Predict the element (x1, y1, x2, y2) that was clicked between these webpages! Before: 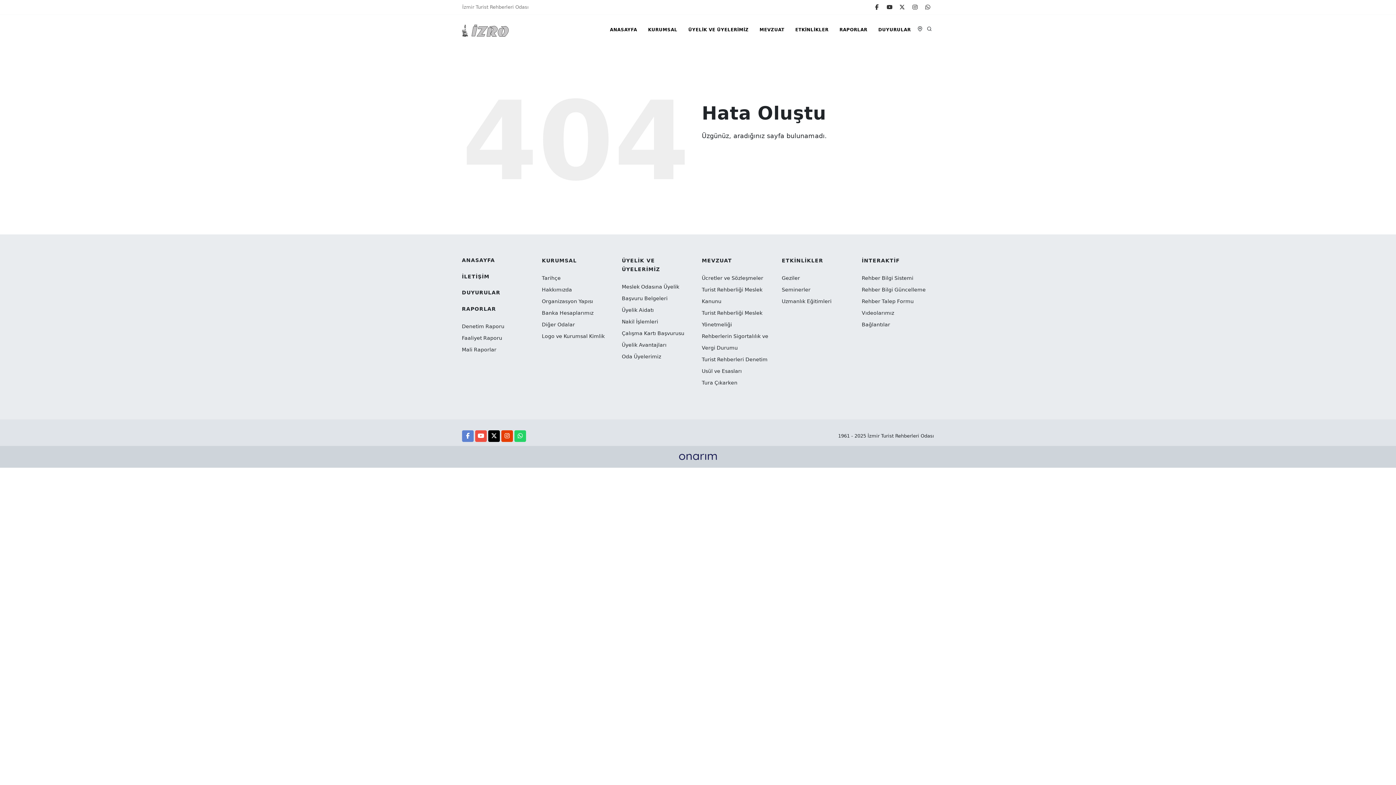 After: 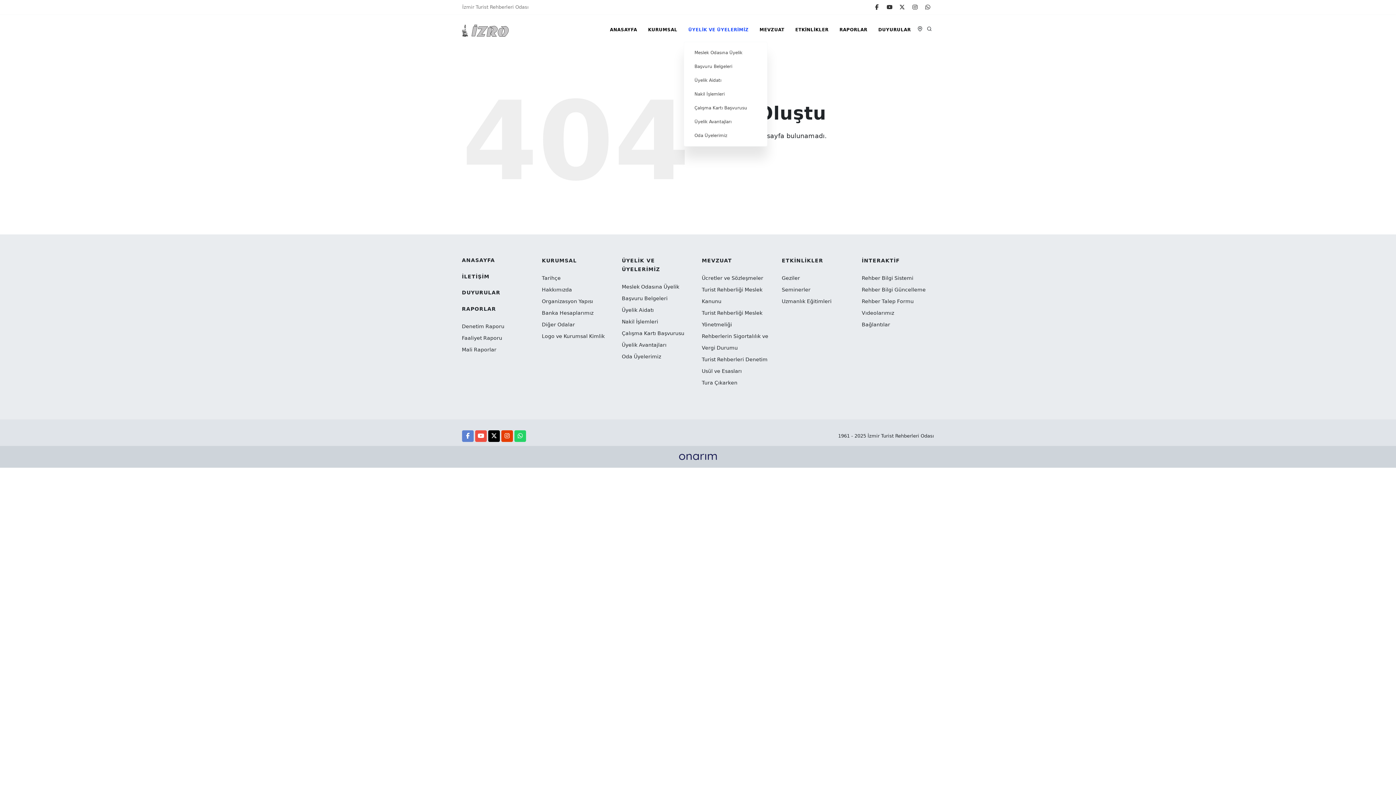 Action: bbox: (684, 23, 753, 36) label: ÜYELİK VE ÜYELERİMİZ